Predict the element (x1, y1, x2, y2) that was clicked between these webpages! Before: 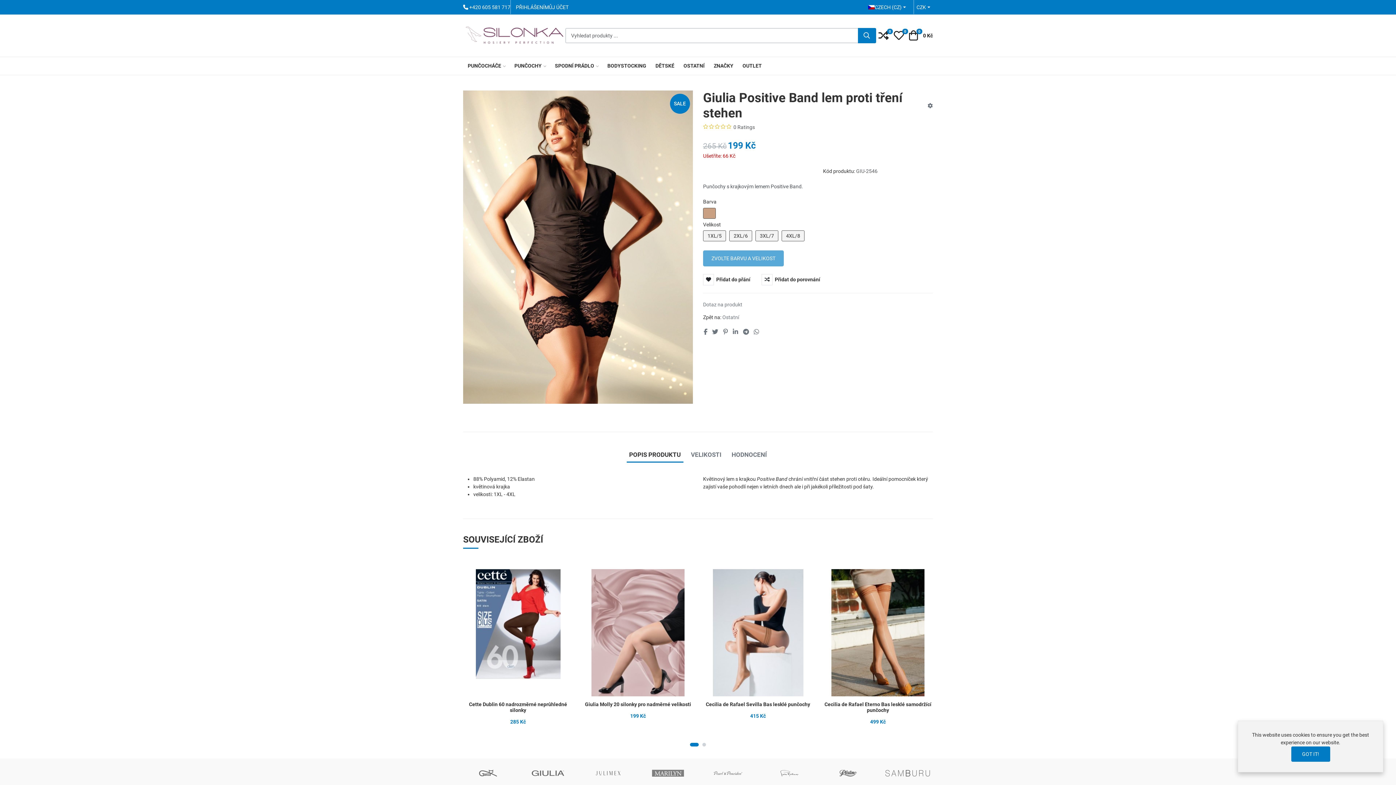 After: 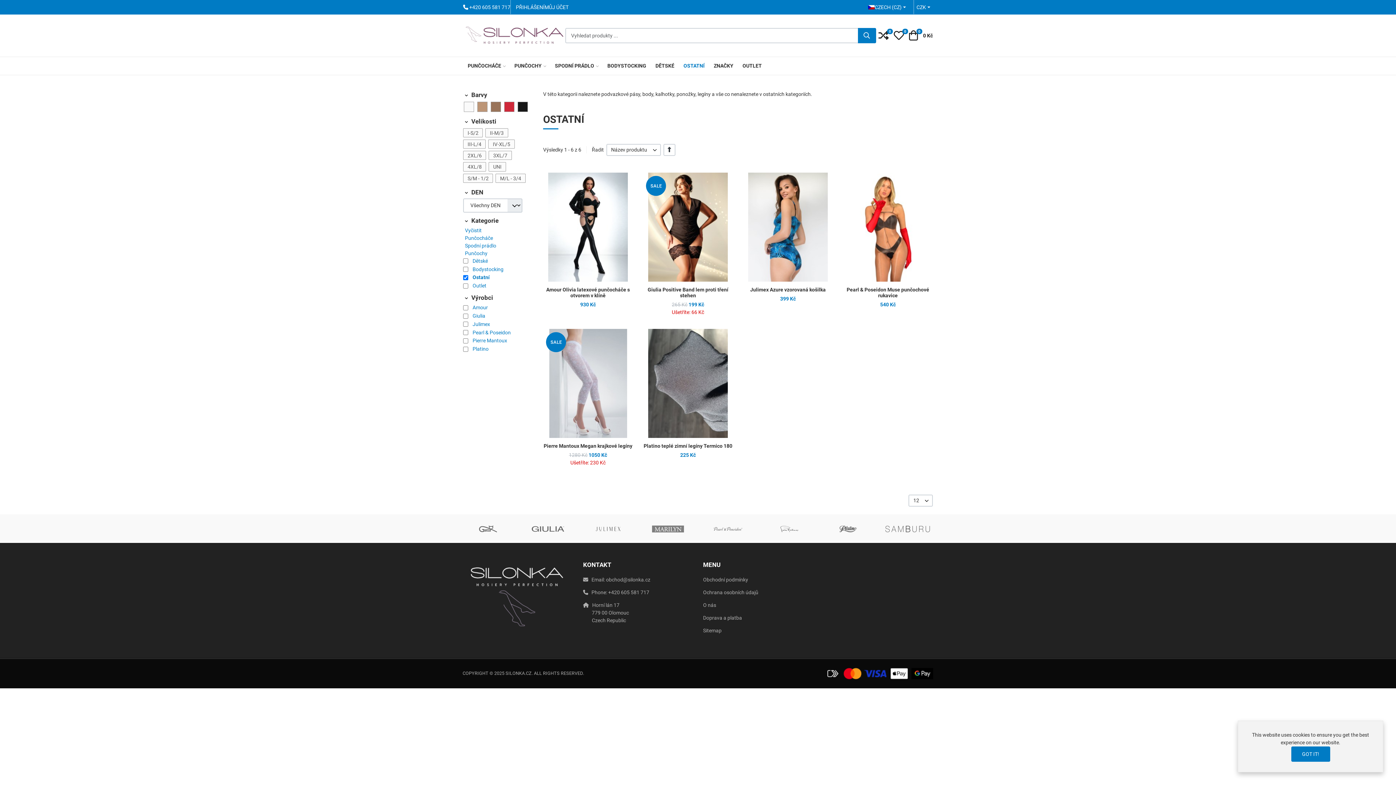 Action: label: Ostatní bbox: (722, 314, 739, 320)